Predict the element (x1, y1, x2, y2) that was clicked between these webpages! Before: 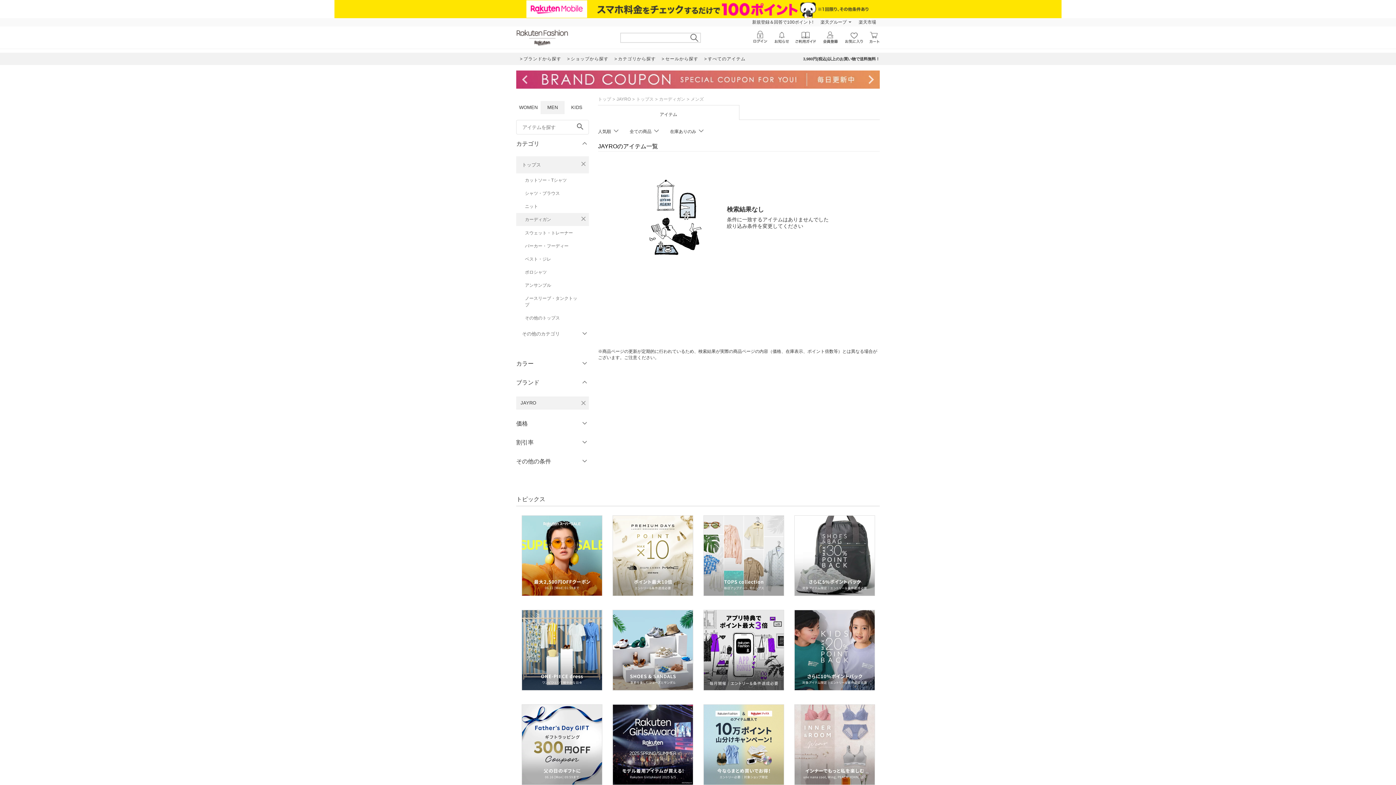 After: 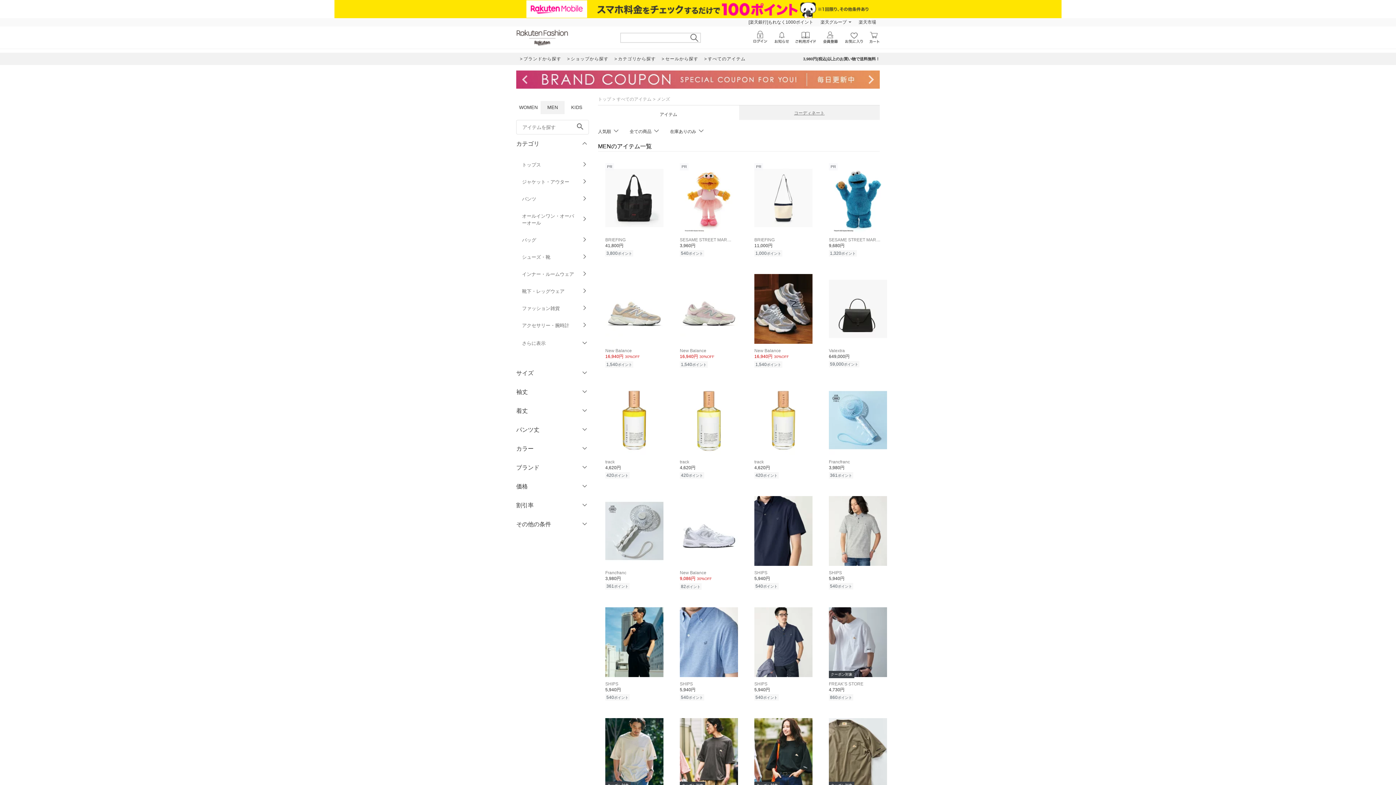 Action: label: すべてのアイテム bbox: (701, 52, 748, 65)